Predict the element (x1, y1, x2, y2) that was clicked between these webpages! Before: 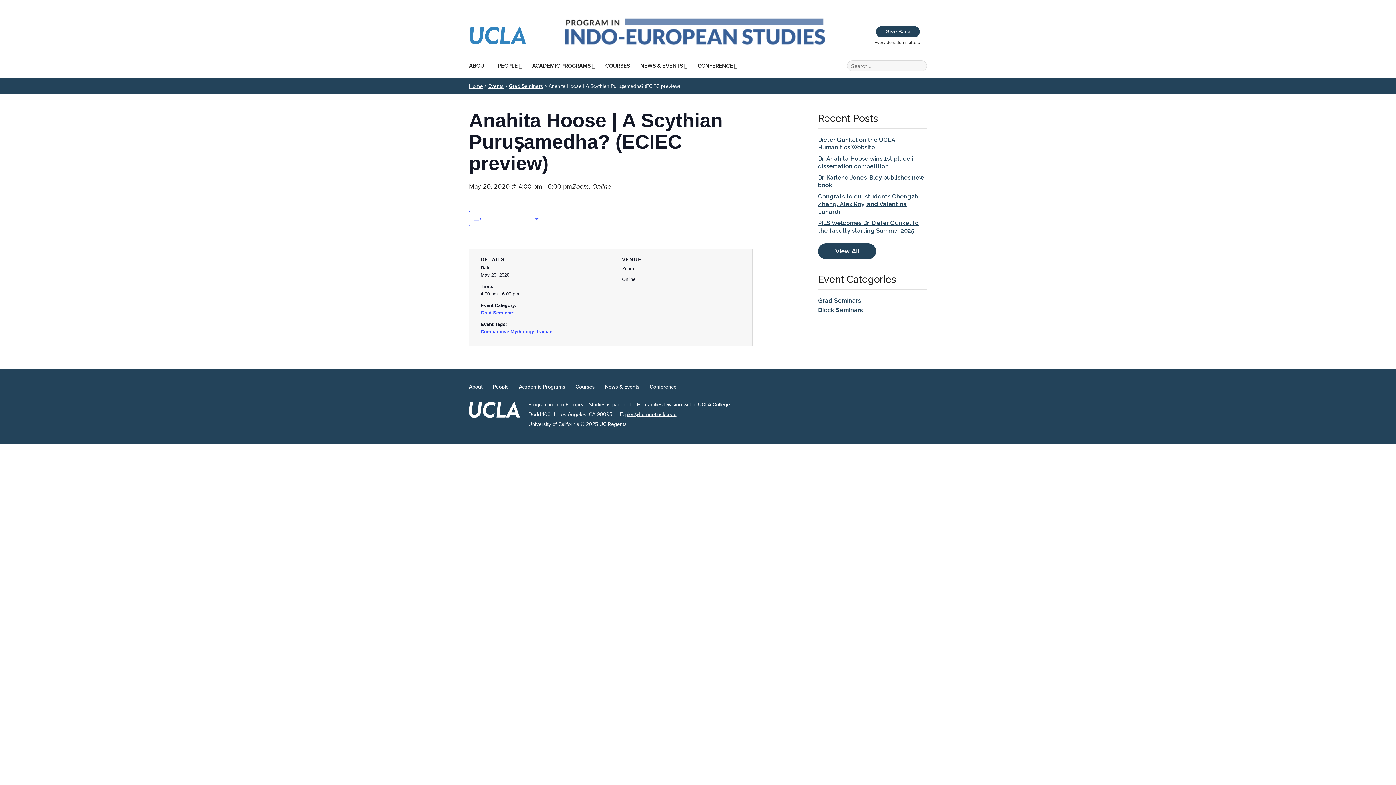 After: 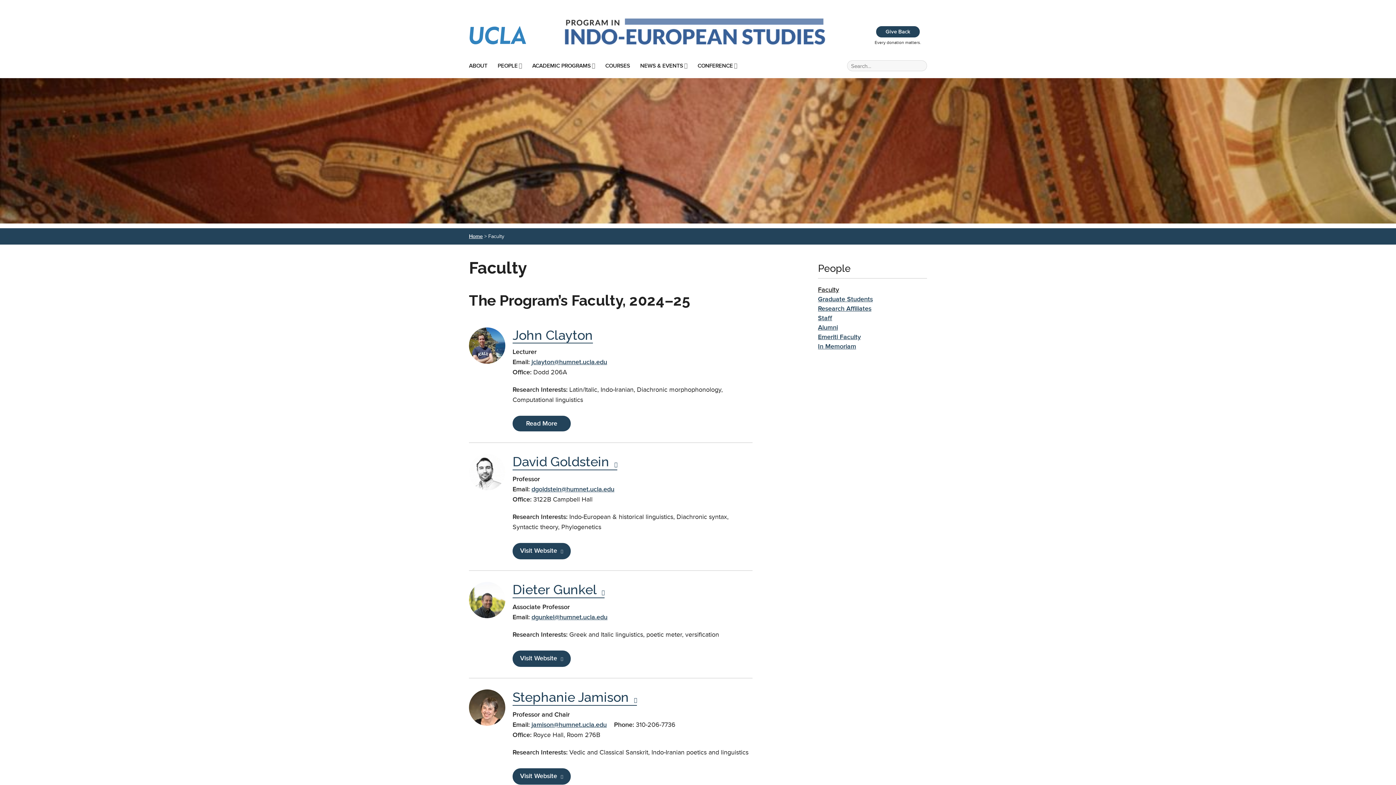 Action: label: PEOPLE bbox: (497, 62, 522, 68)